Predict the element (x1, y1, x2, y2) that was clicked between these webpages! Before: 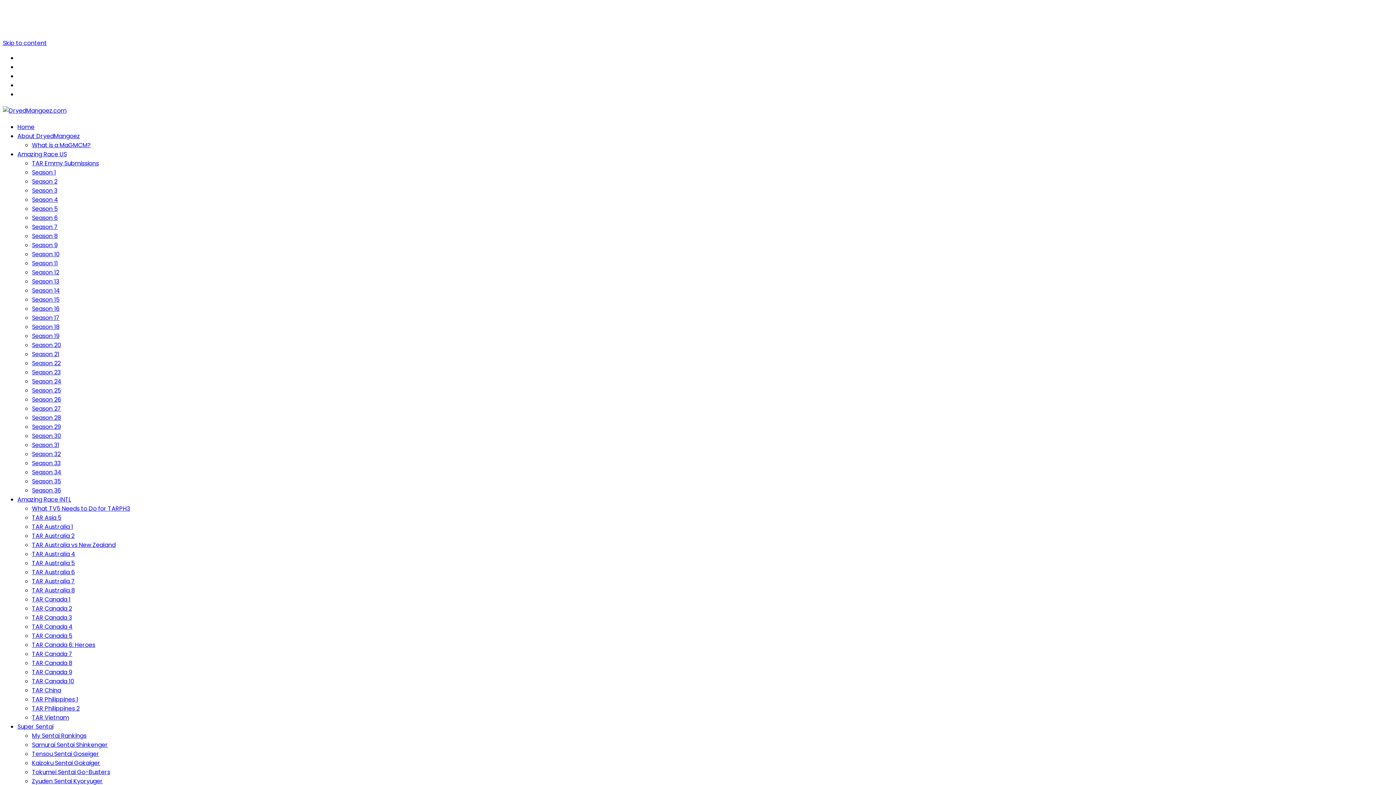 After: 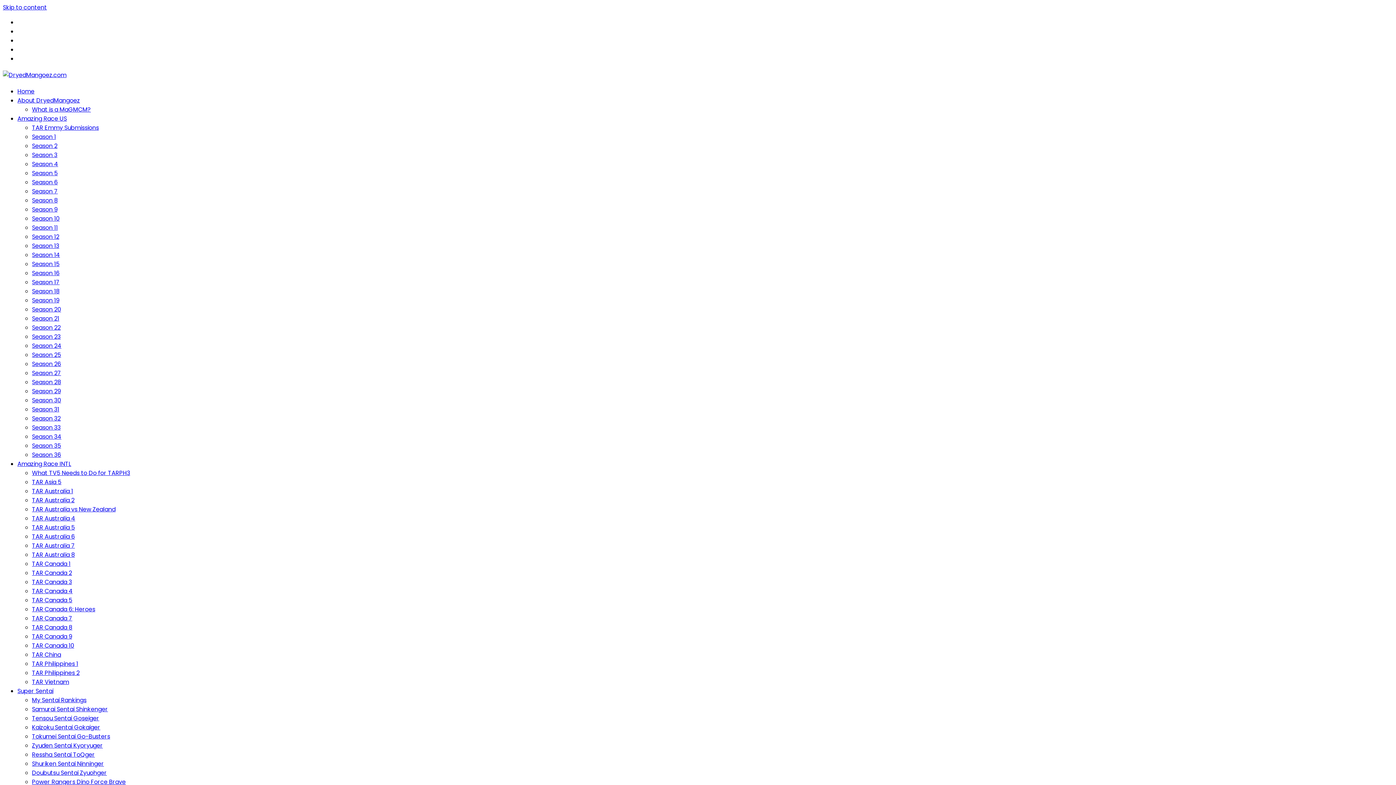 Action: bbox: (32, 322, 59, 331) label: Season 18